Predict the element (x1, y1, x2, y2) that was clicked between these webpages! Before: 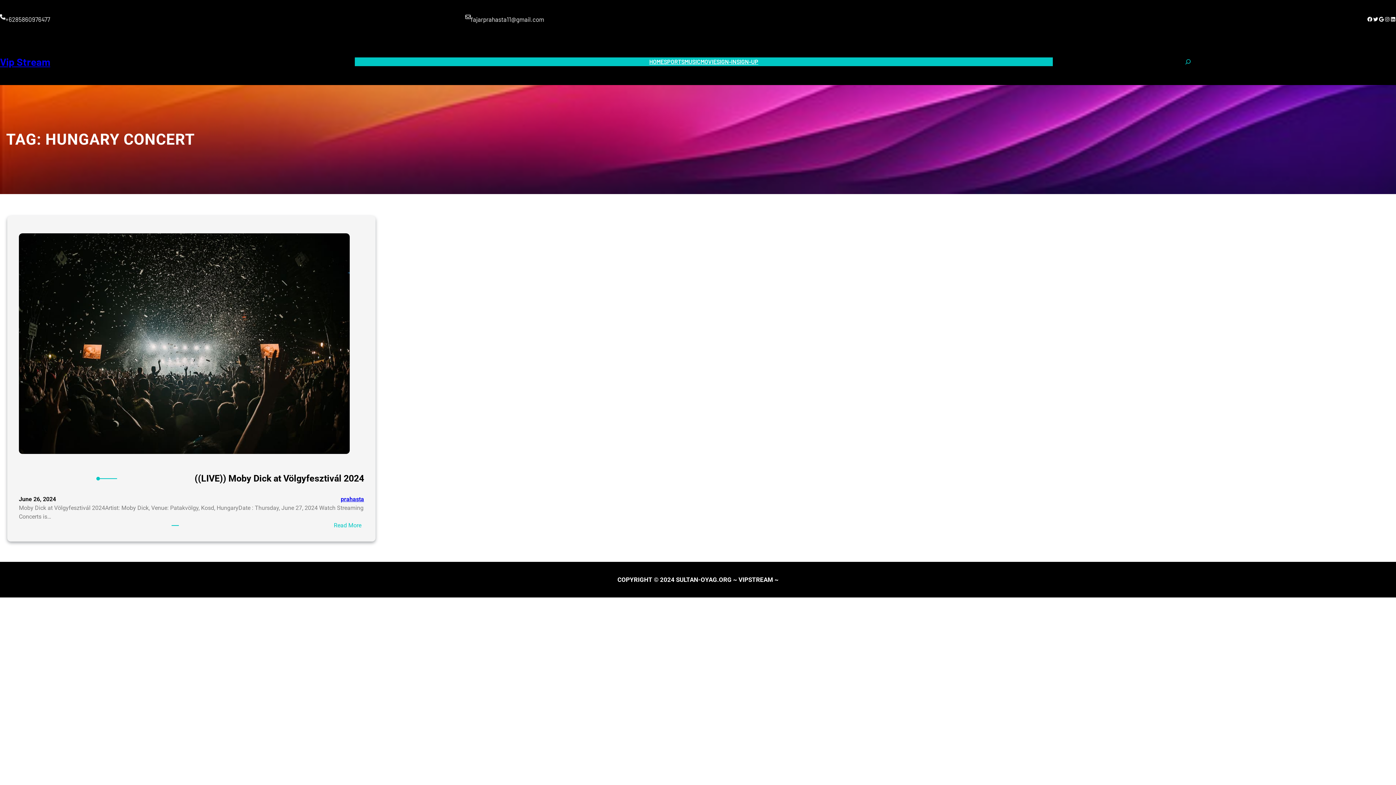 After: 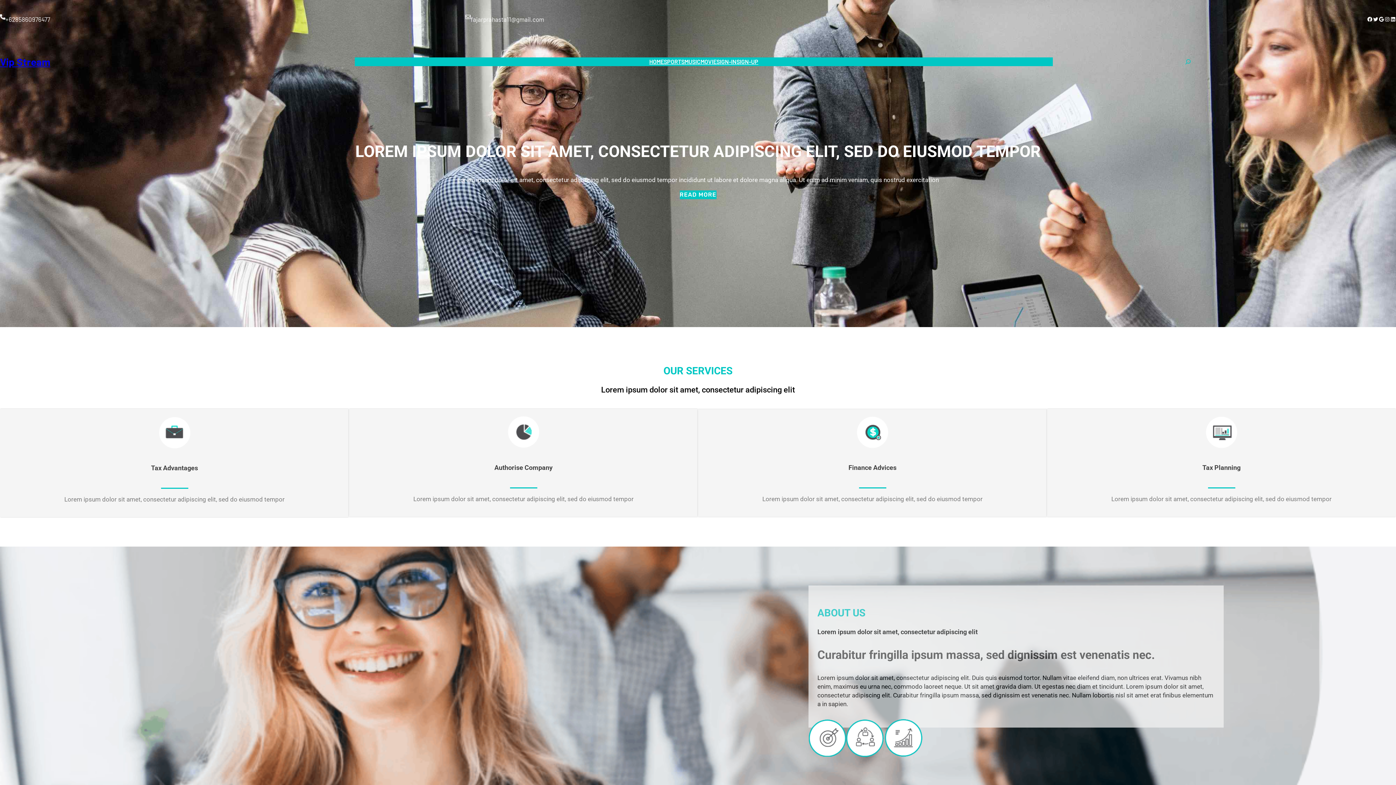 Action: label: Vip Stream bbox: (0, 55, 50, 67)